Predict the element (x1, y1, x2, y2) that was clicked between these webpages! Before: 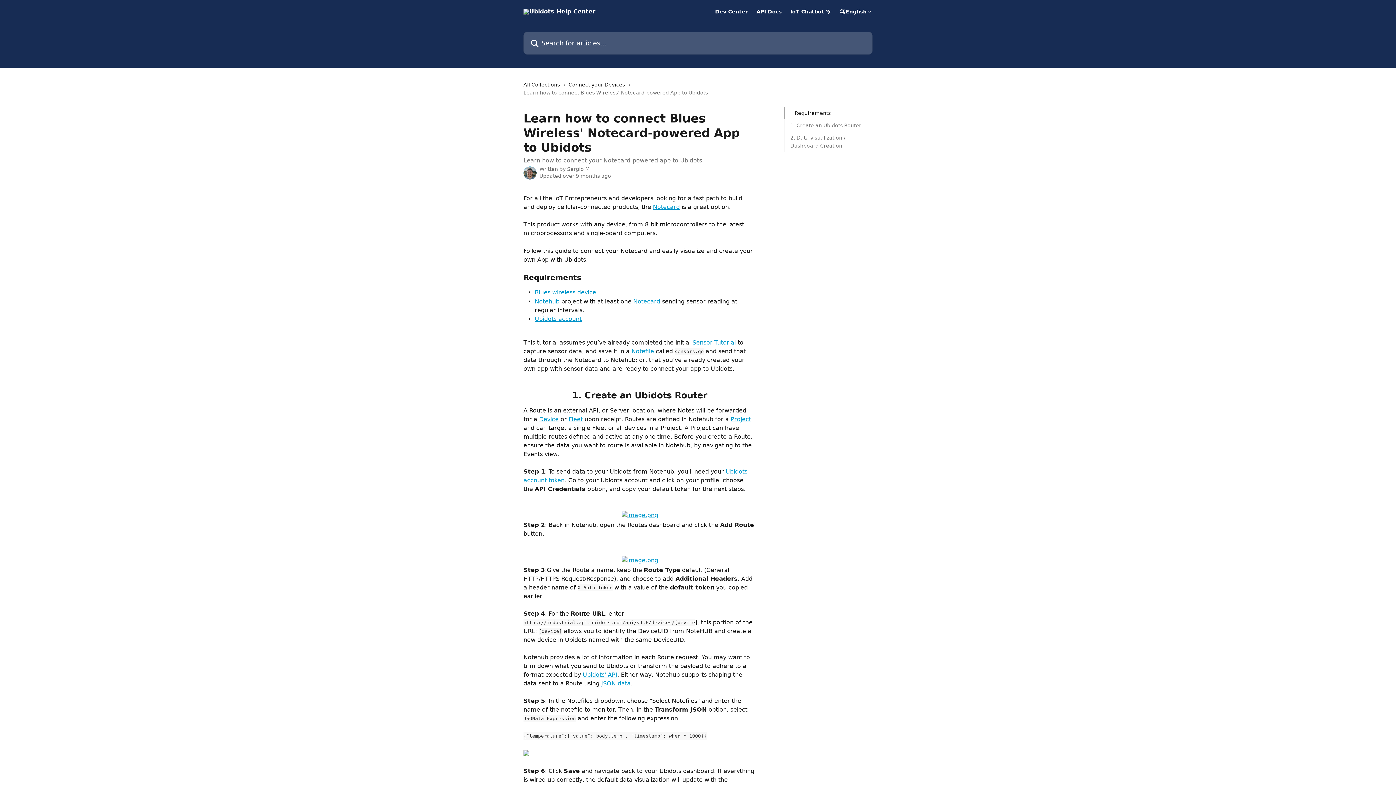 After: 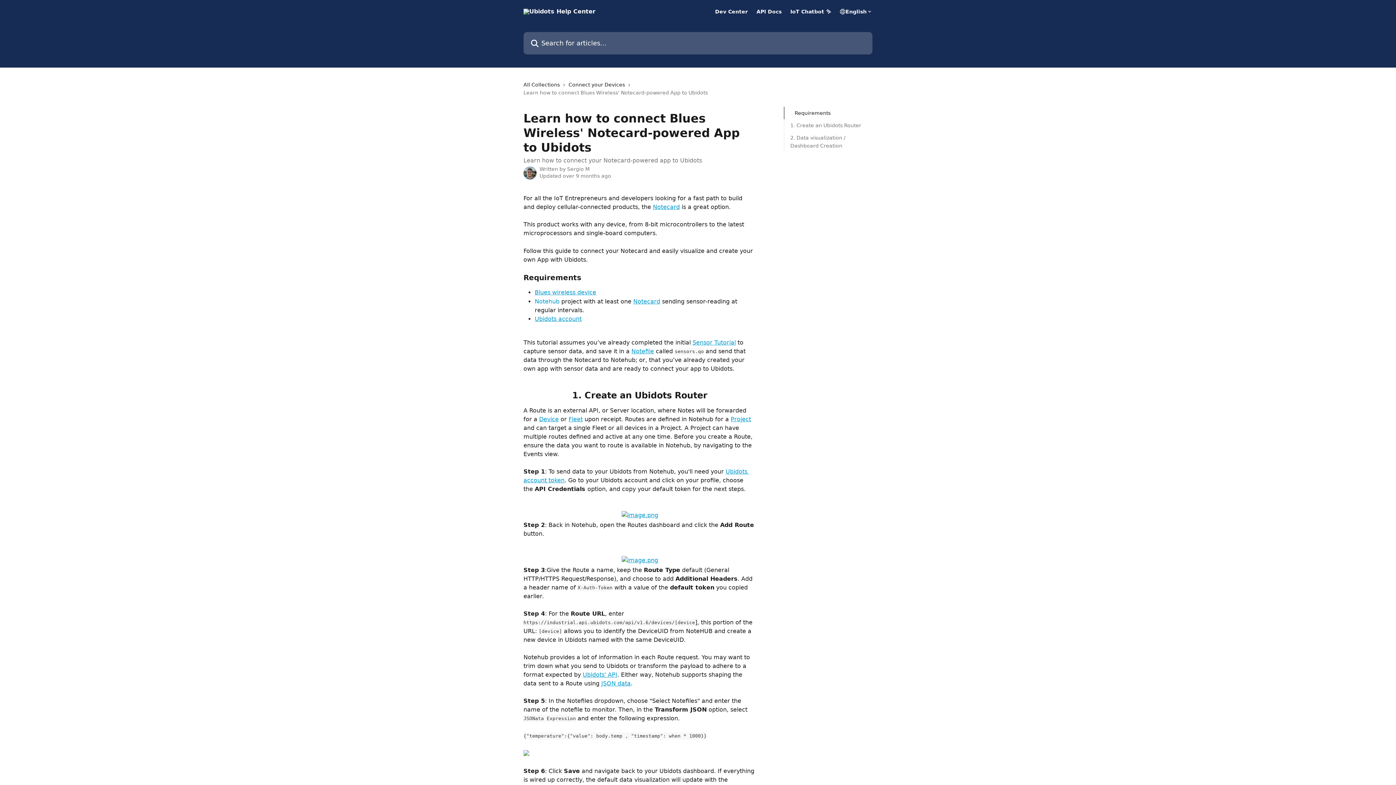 Action: bbox: (534, 298, 559, 305) label: Notehub